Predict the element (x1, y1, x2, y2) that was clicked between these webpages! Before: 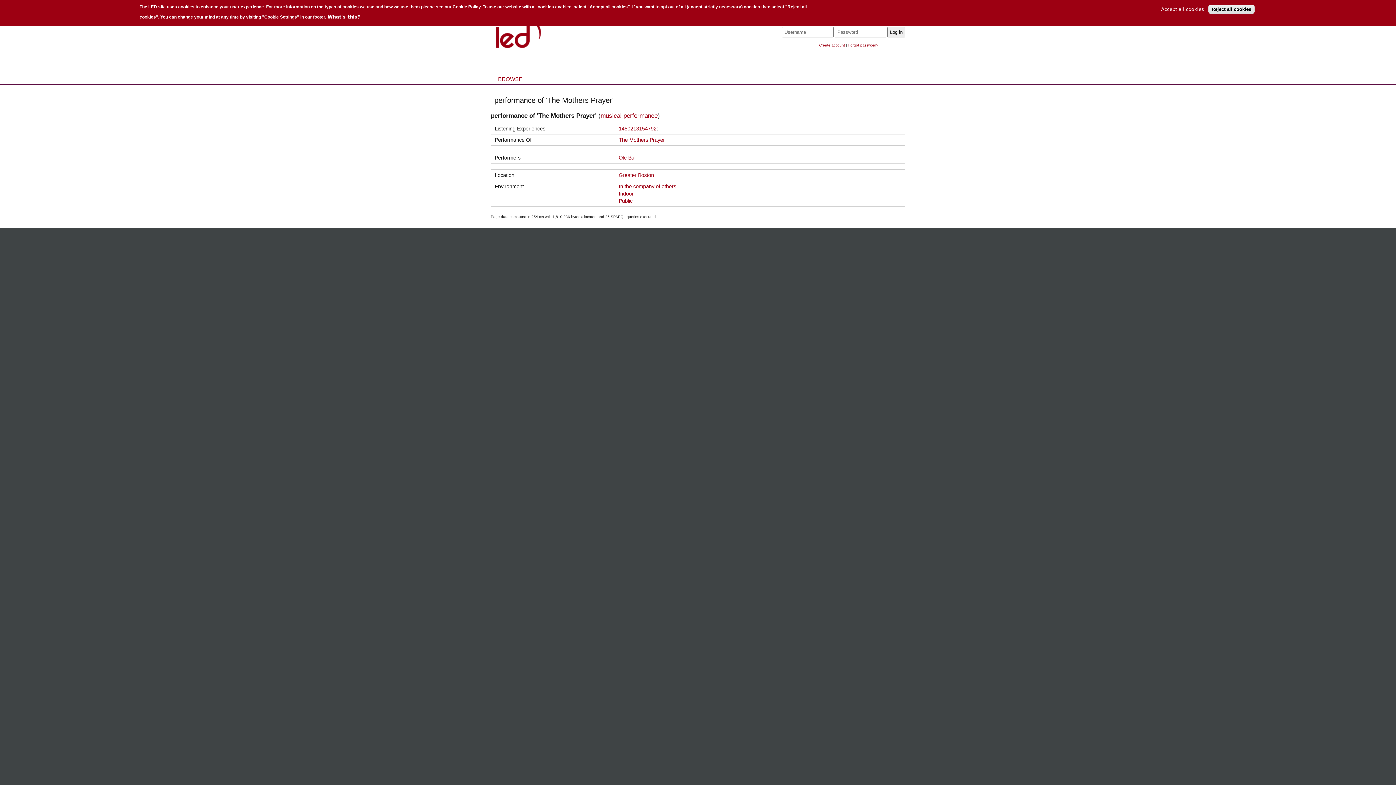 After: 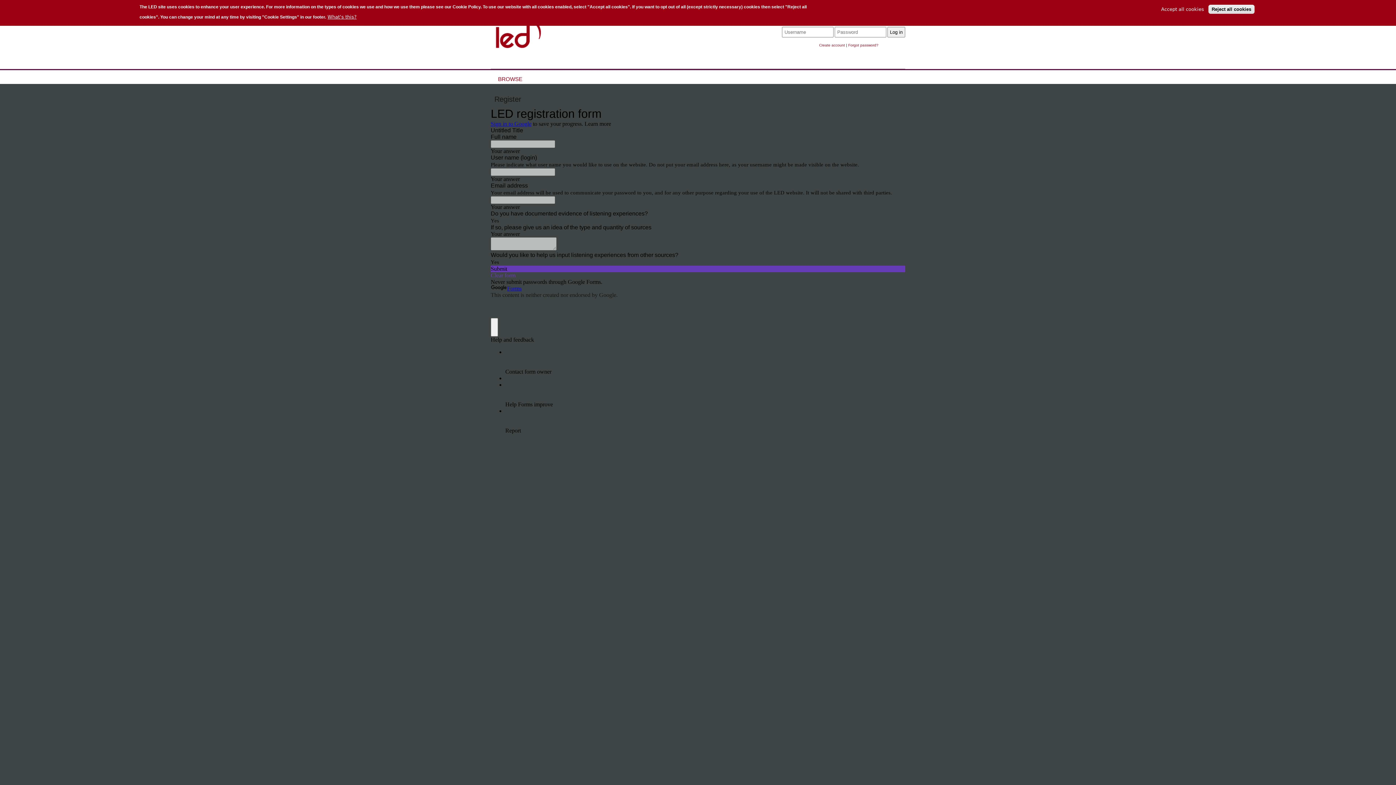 Action: bbox: (819, 43, 845, 47) label: Create account